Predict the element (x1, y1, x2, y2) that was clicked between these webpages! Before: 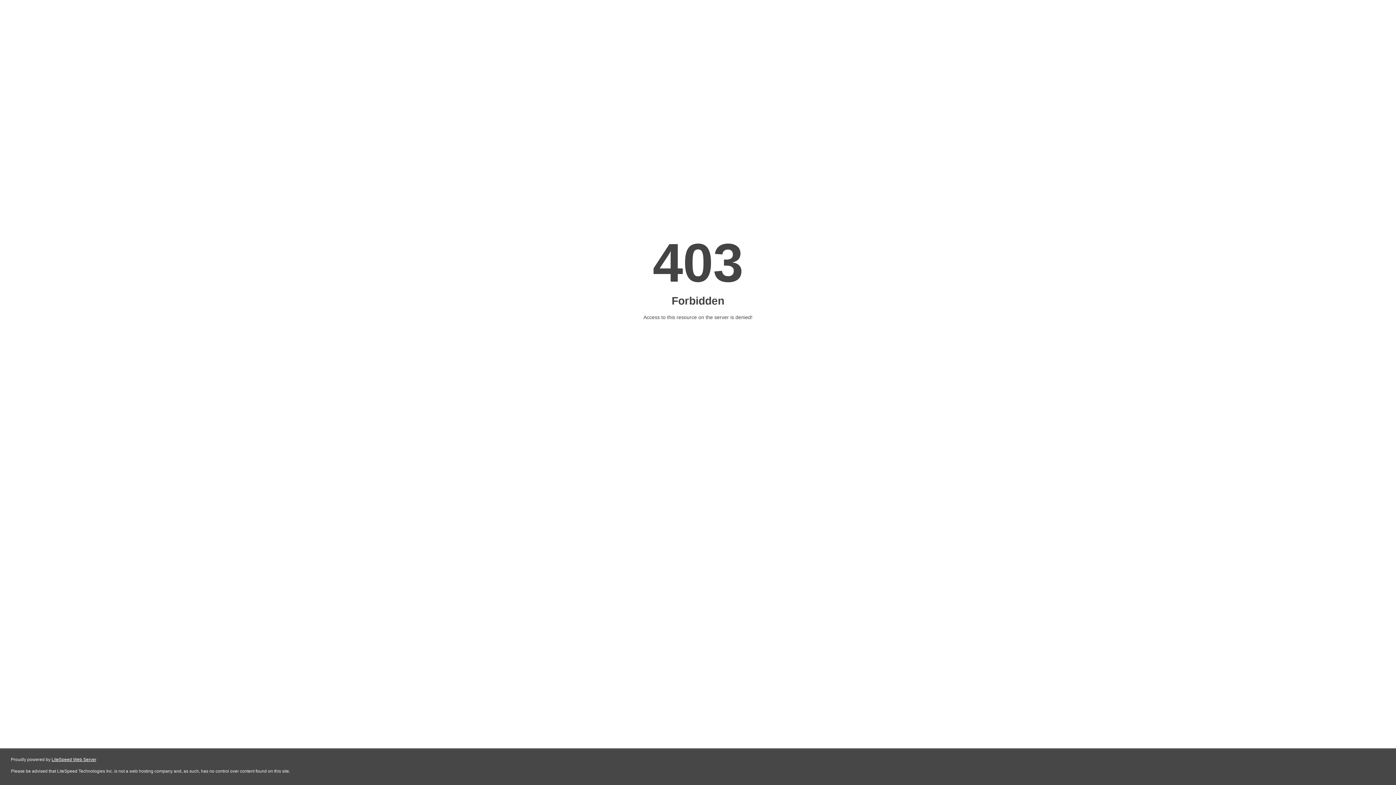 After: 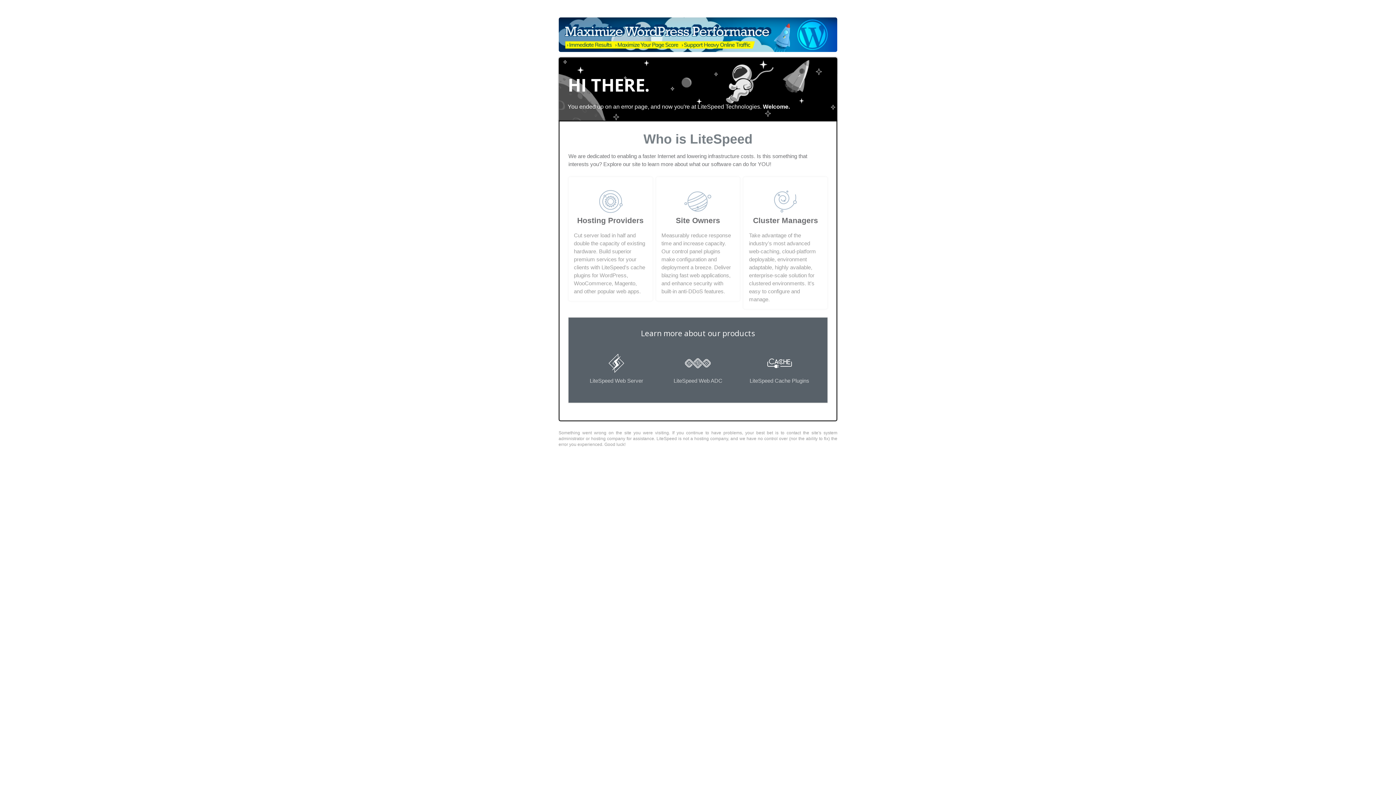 Action: bbox: (51, 757, 96, 762) label: LiteSpeed Web Server